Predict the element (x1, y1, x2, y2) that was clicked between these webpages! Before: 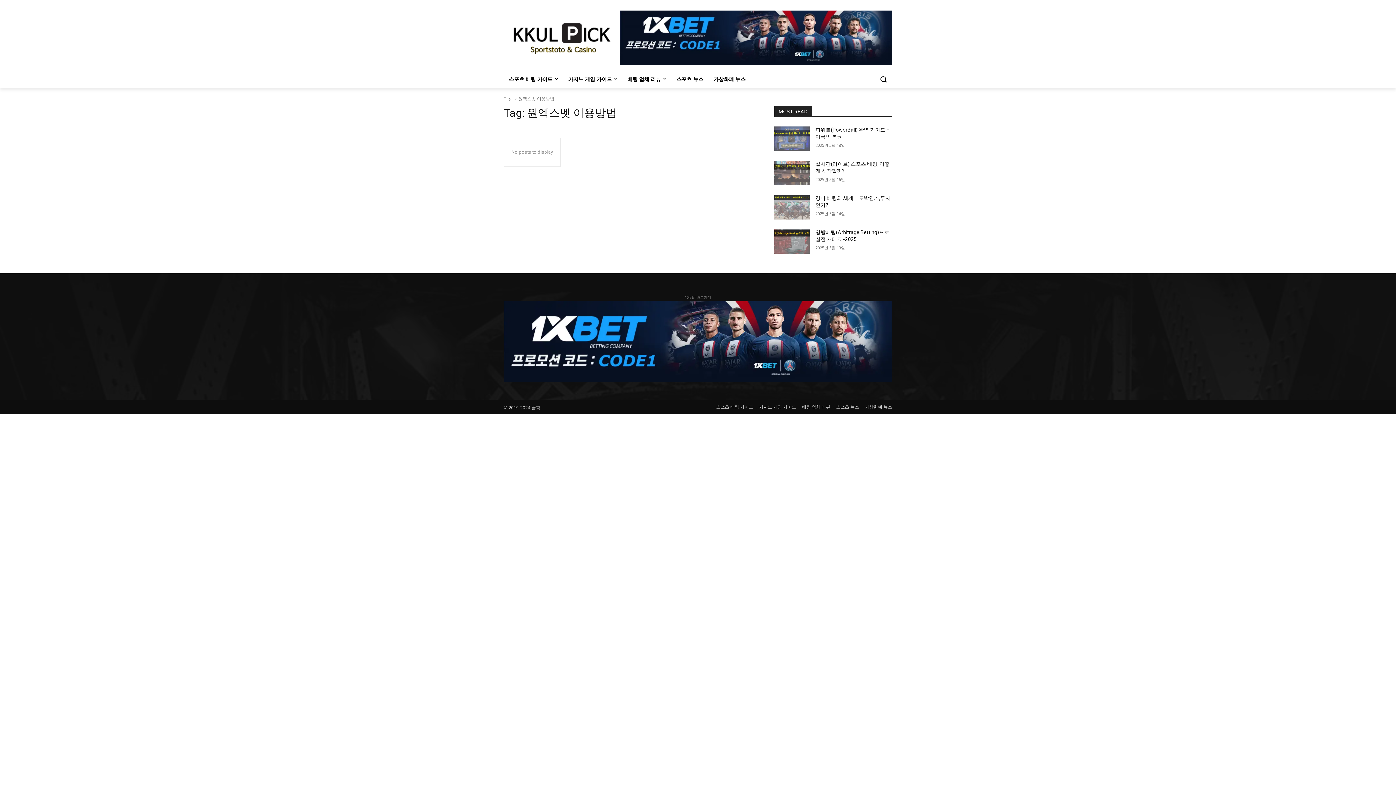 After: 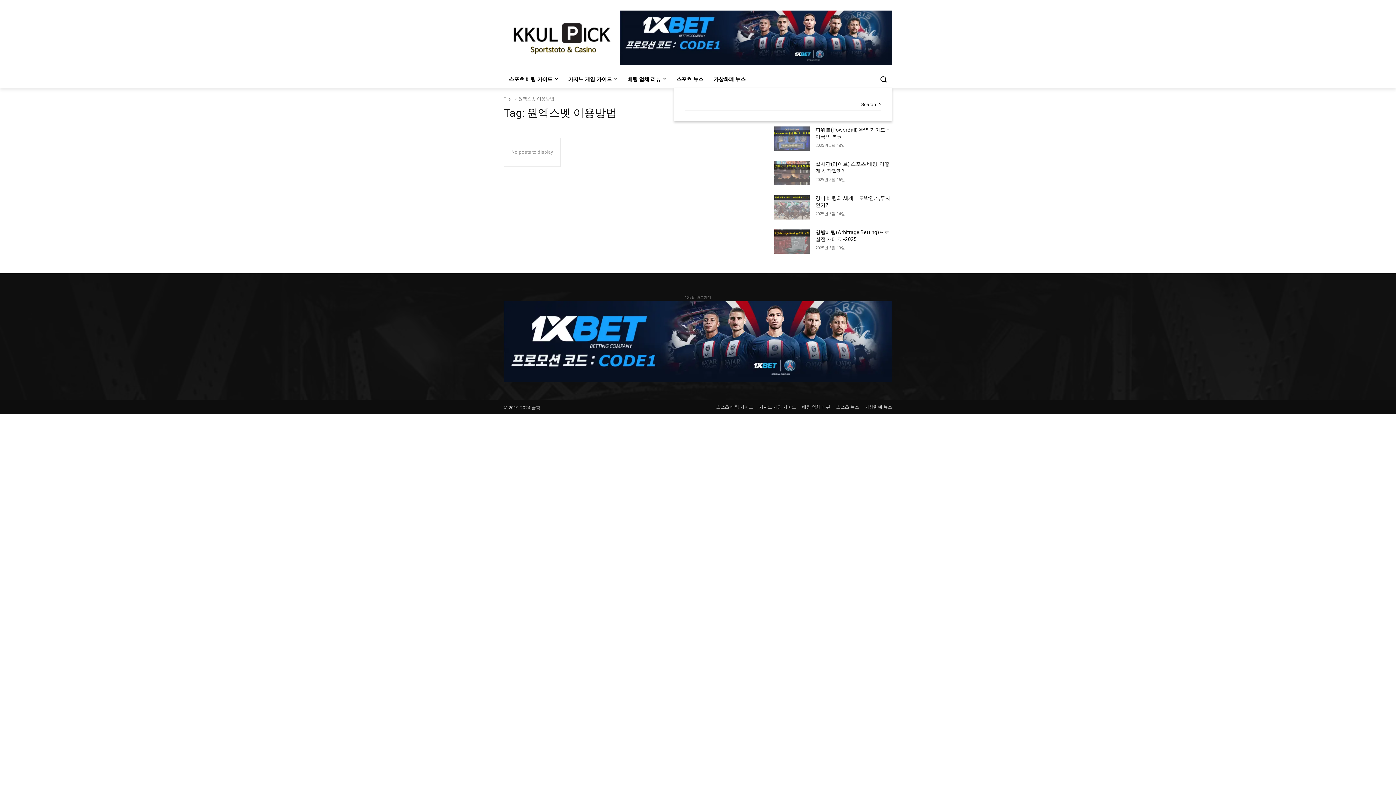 Action: bbox: (874, 70, 892, 87) label: Search